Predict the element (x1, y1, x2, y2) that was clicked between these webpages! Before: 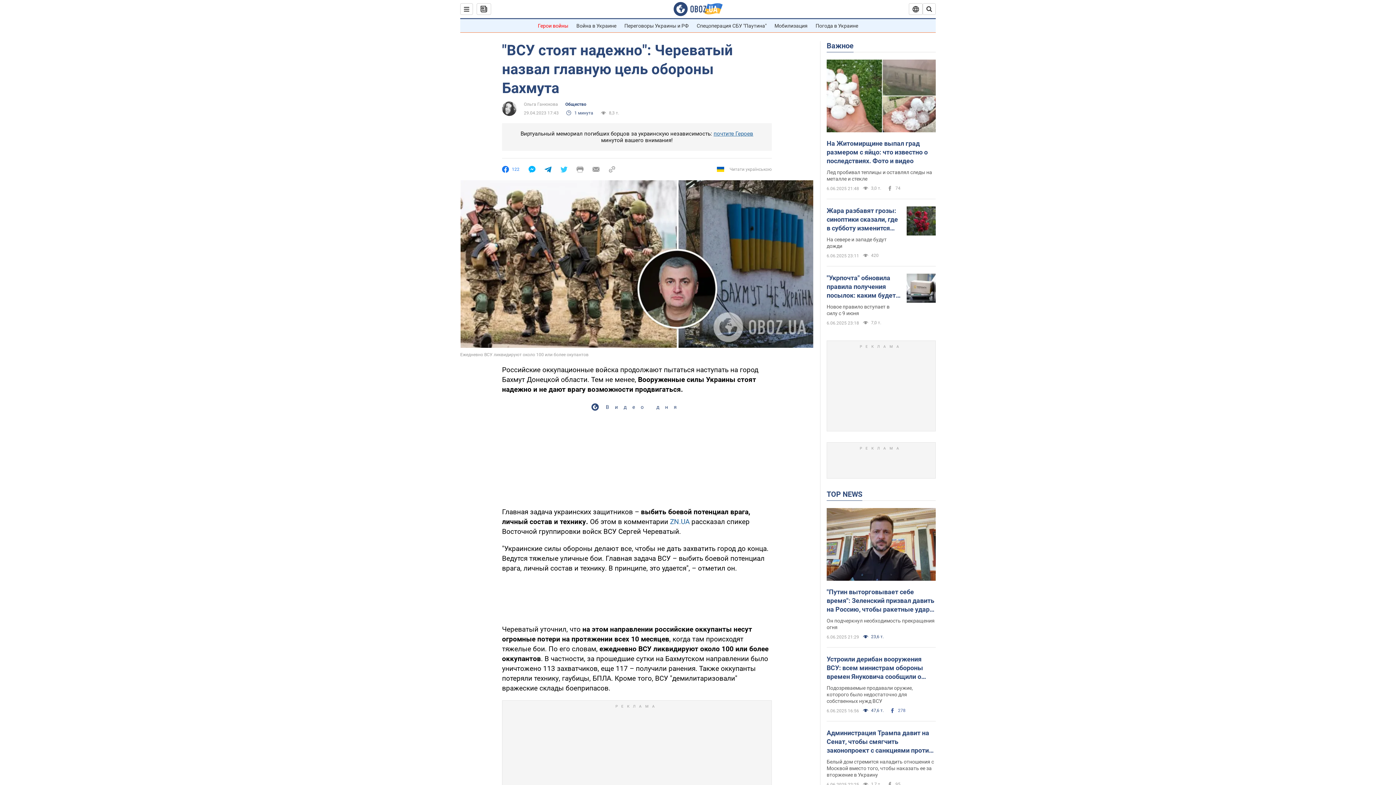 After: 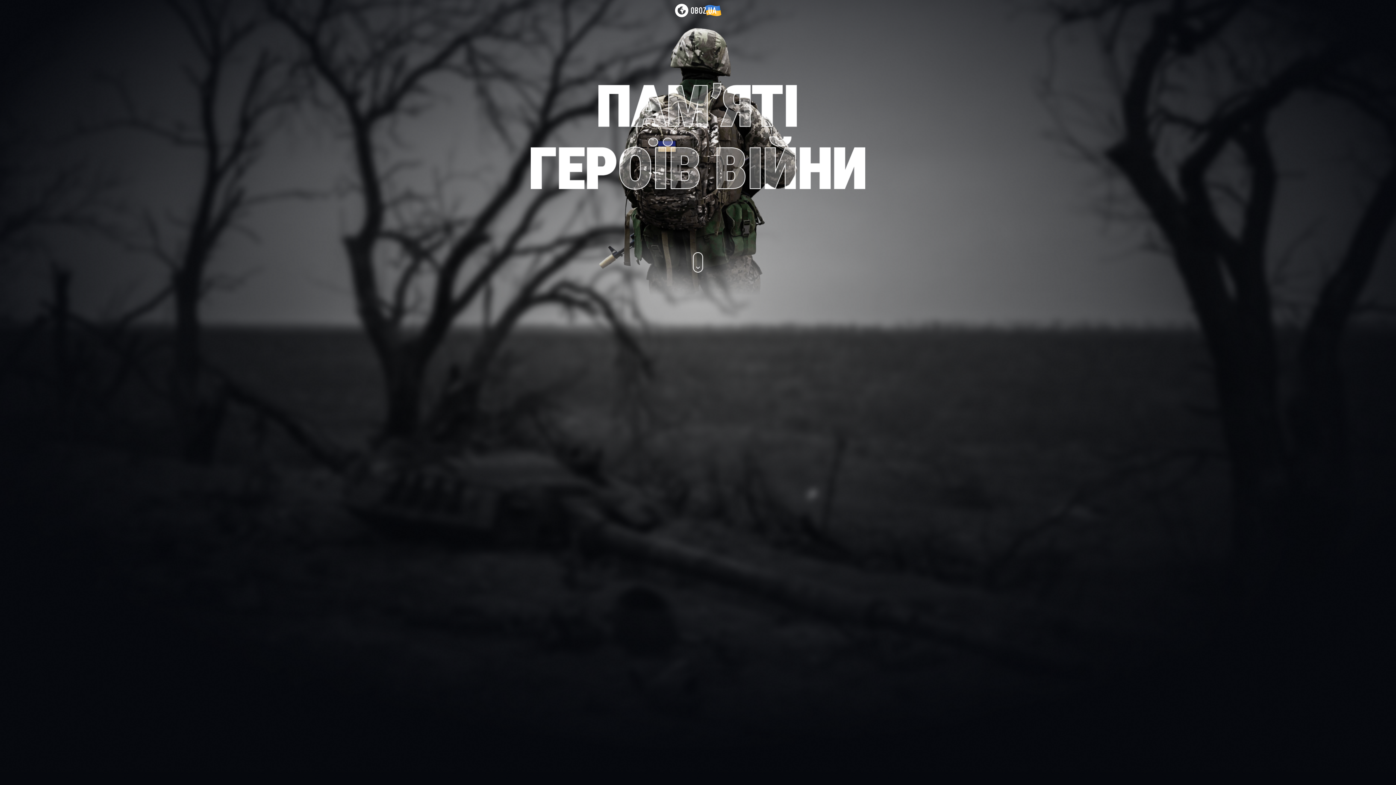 Action: bbox: (713, 130, 753, 137) label: почтите Героев